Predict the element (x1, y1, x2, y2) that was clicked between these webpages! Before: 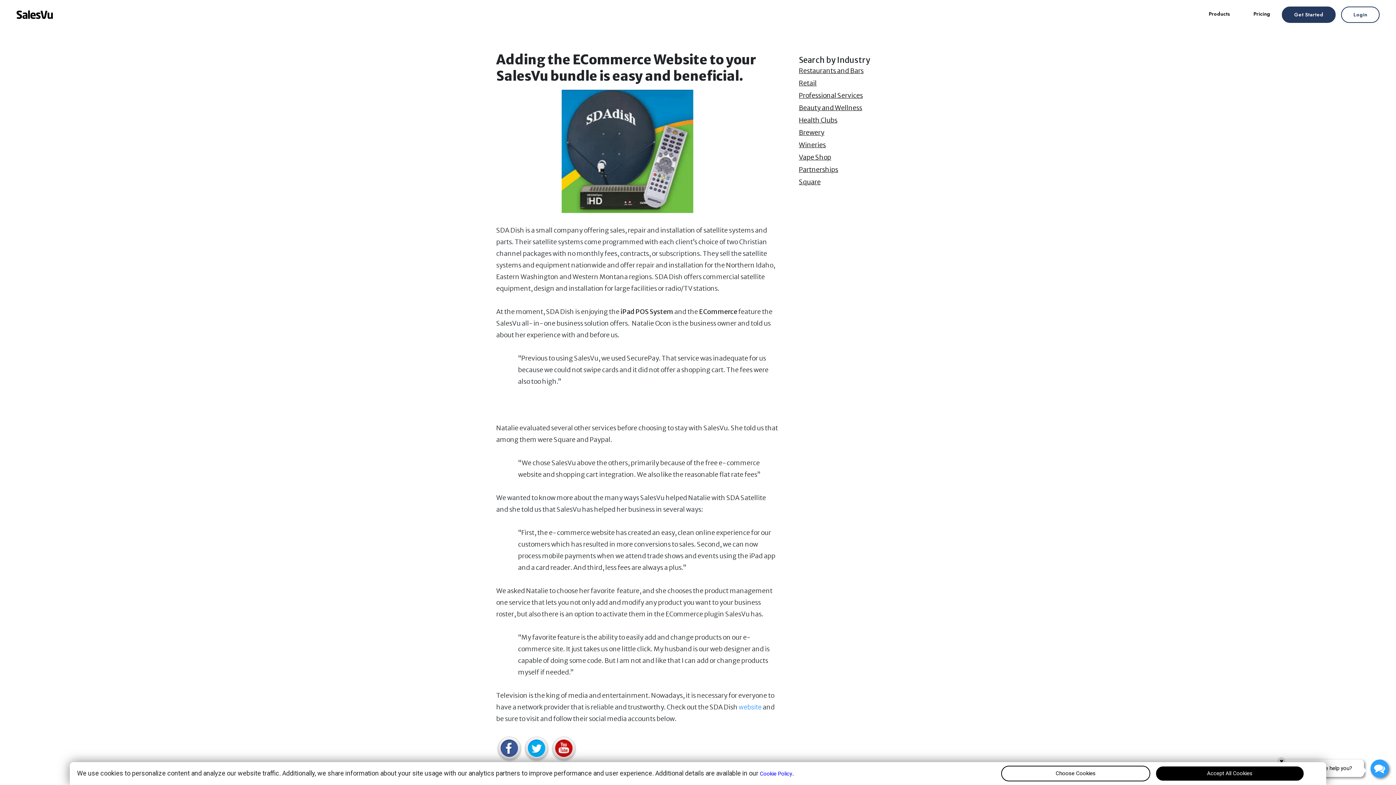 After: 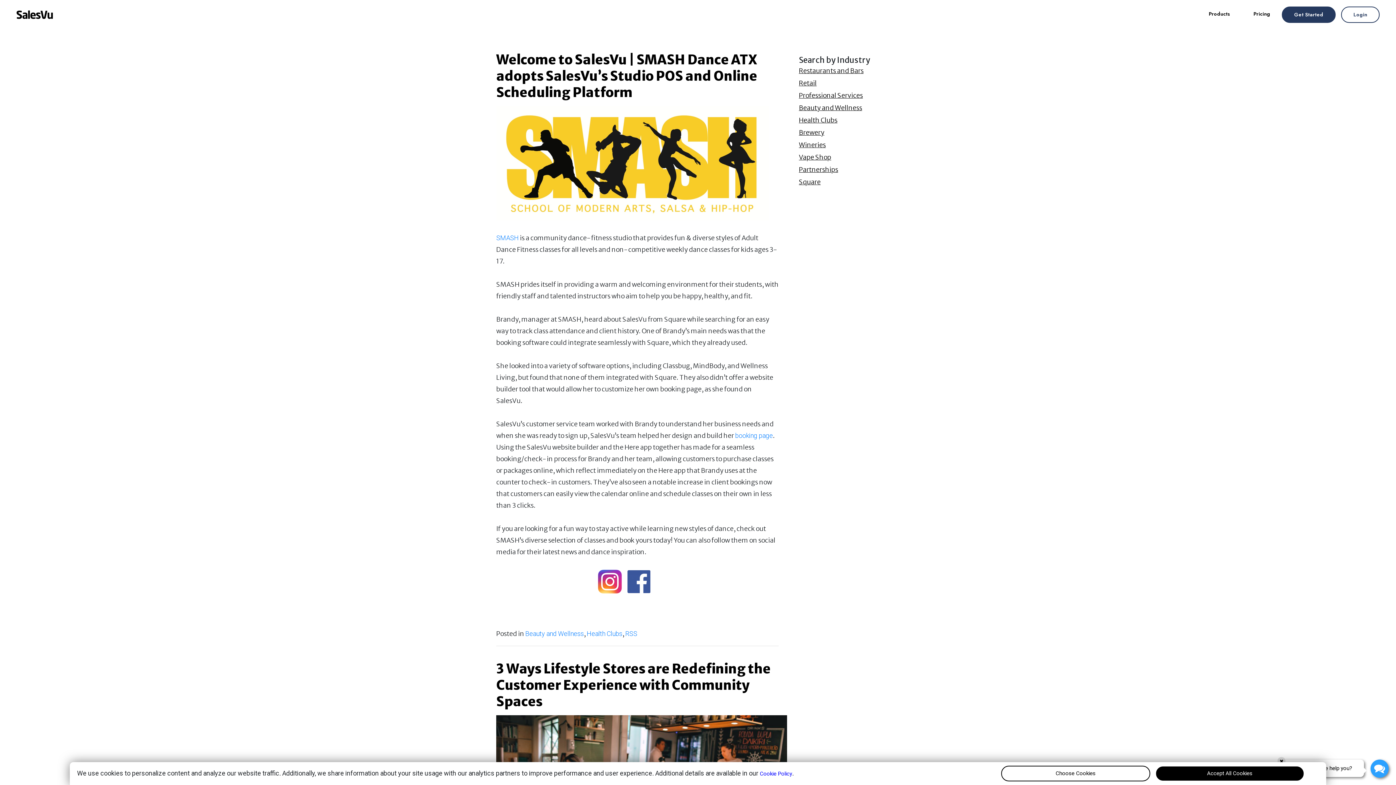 Action: label: Health Clubs (16 items) bbox: (799, 116, 870, 124)